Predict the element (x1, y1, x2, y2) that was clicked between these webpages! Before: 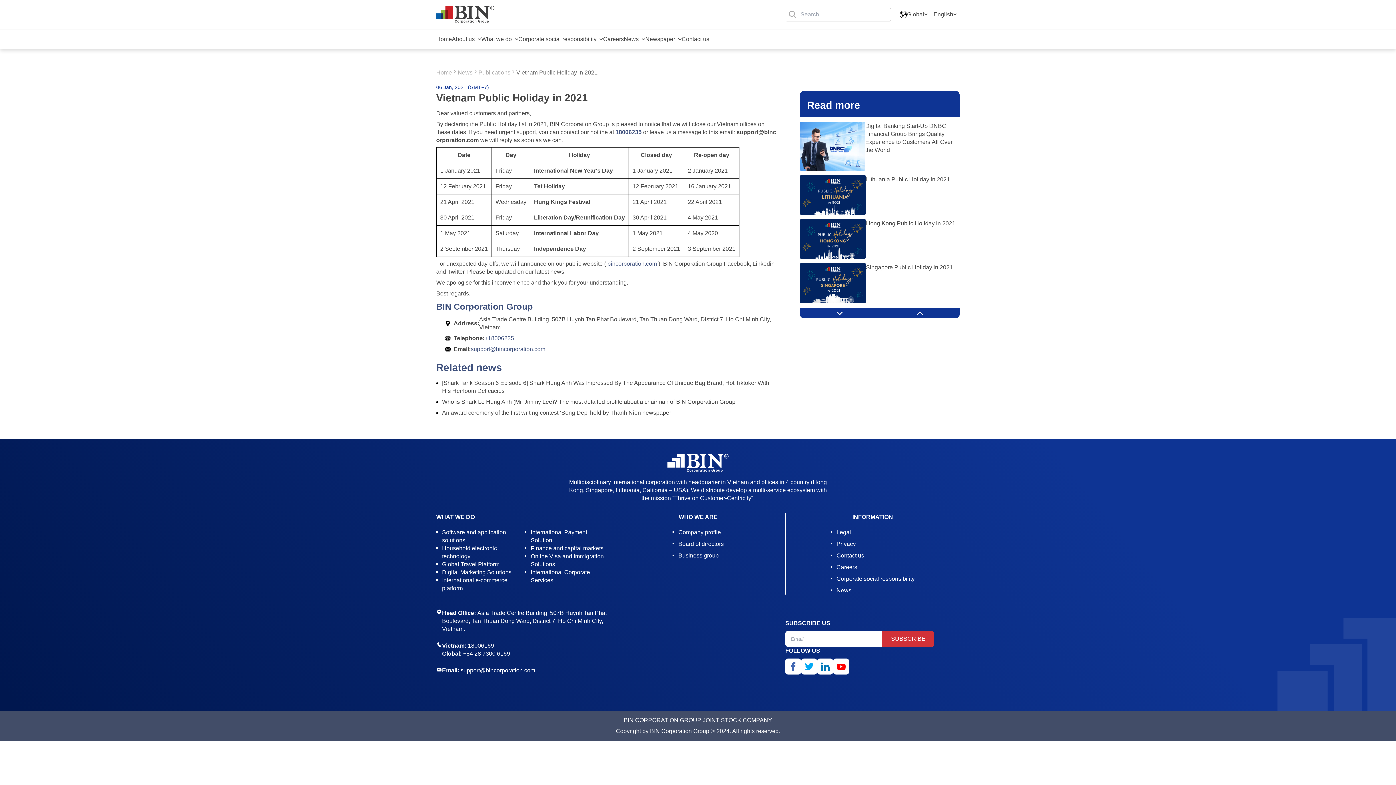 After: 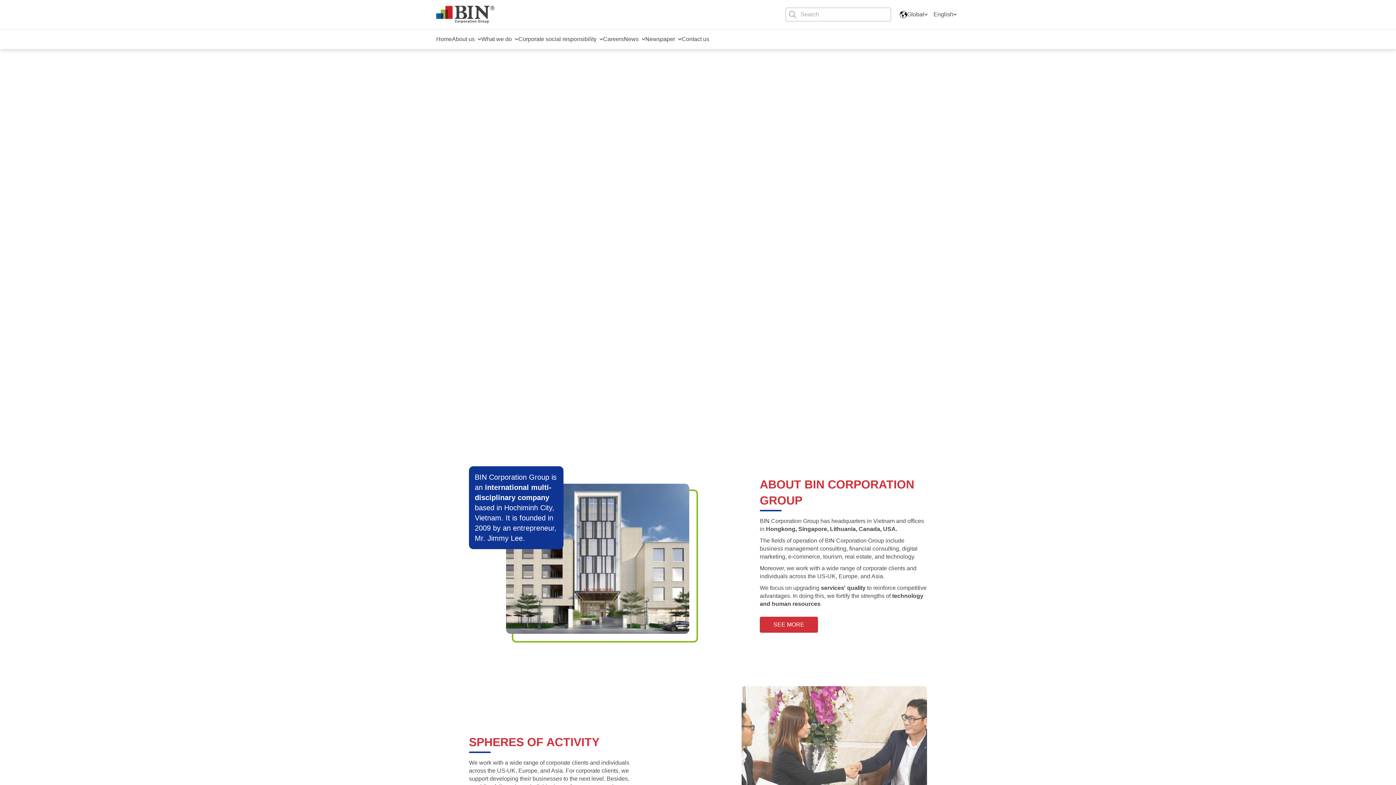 Action: bbox: (436, 68, 452, 76) label: Home